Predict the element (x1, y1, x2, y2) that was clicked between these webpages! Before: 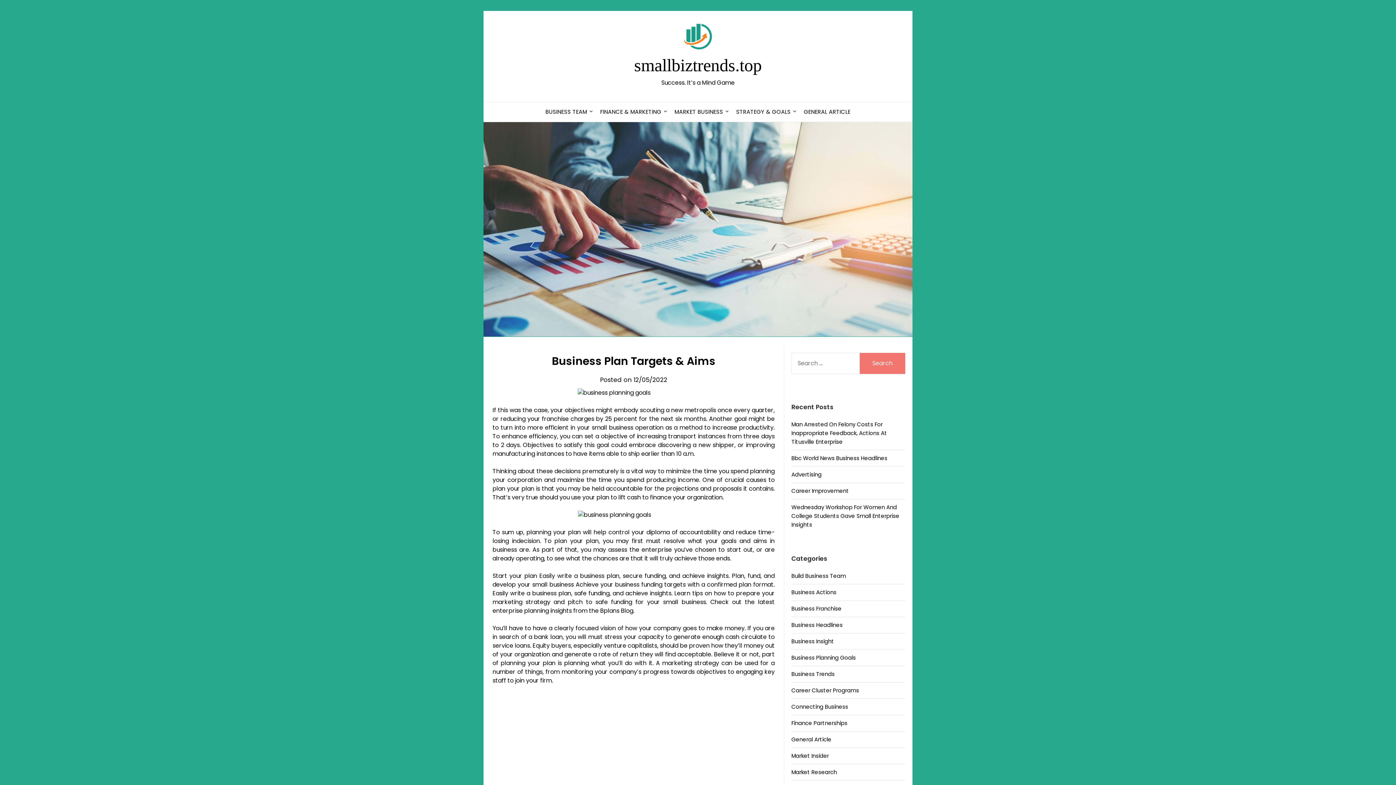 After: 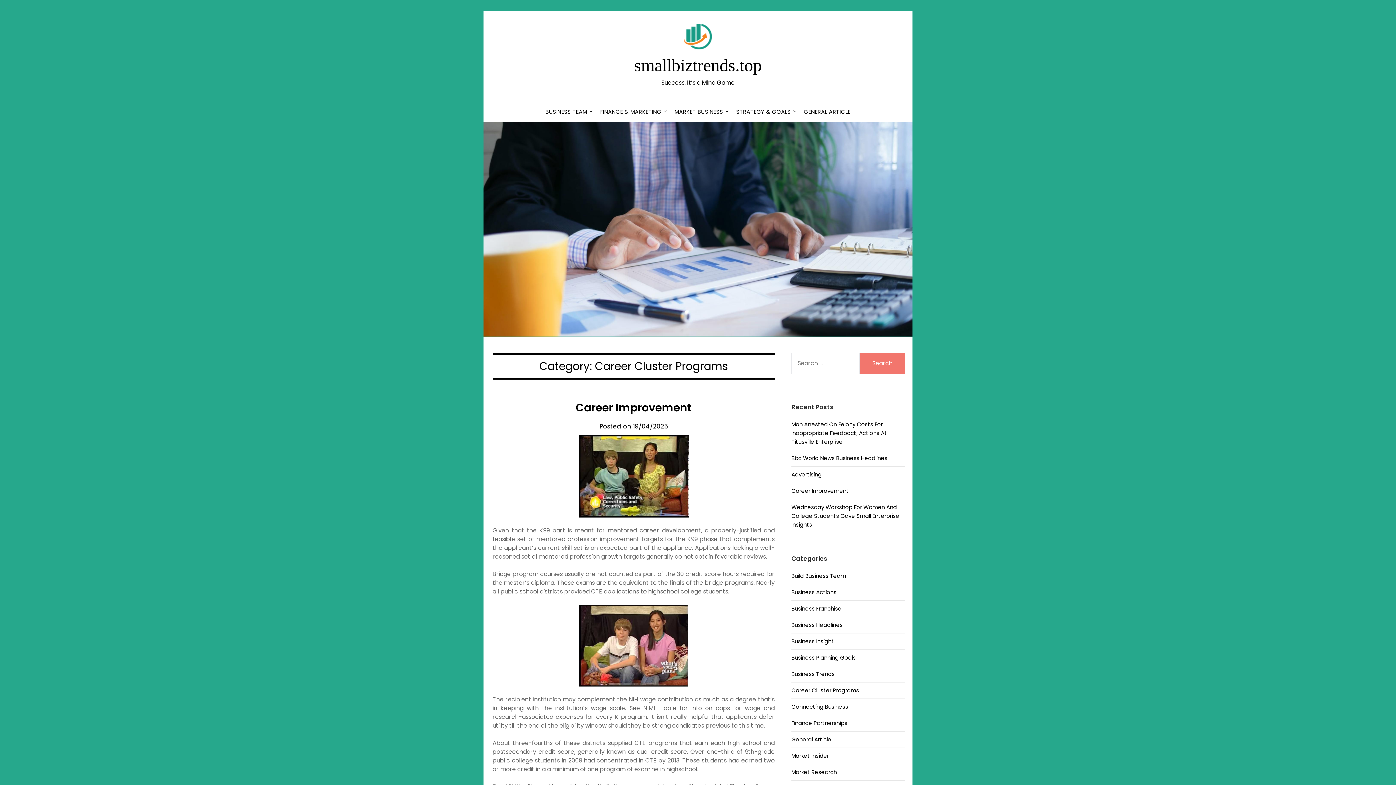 Action: bbox: (791, 686, 859, 694) label: Career Cluster Programs